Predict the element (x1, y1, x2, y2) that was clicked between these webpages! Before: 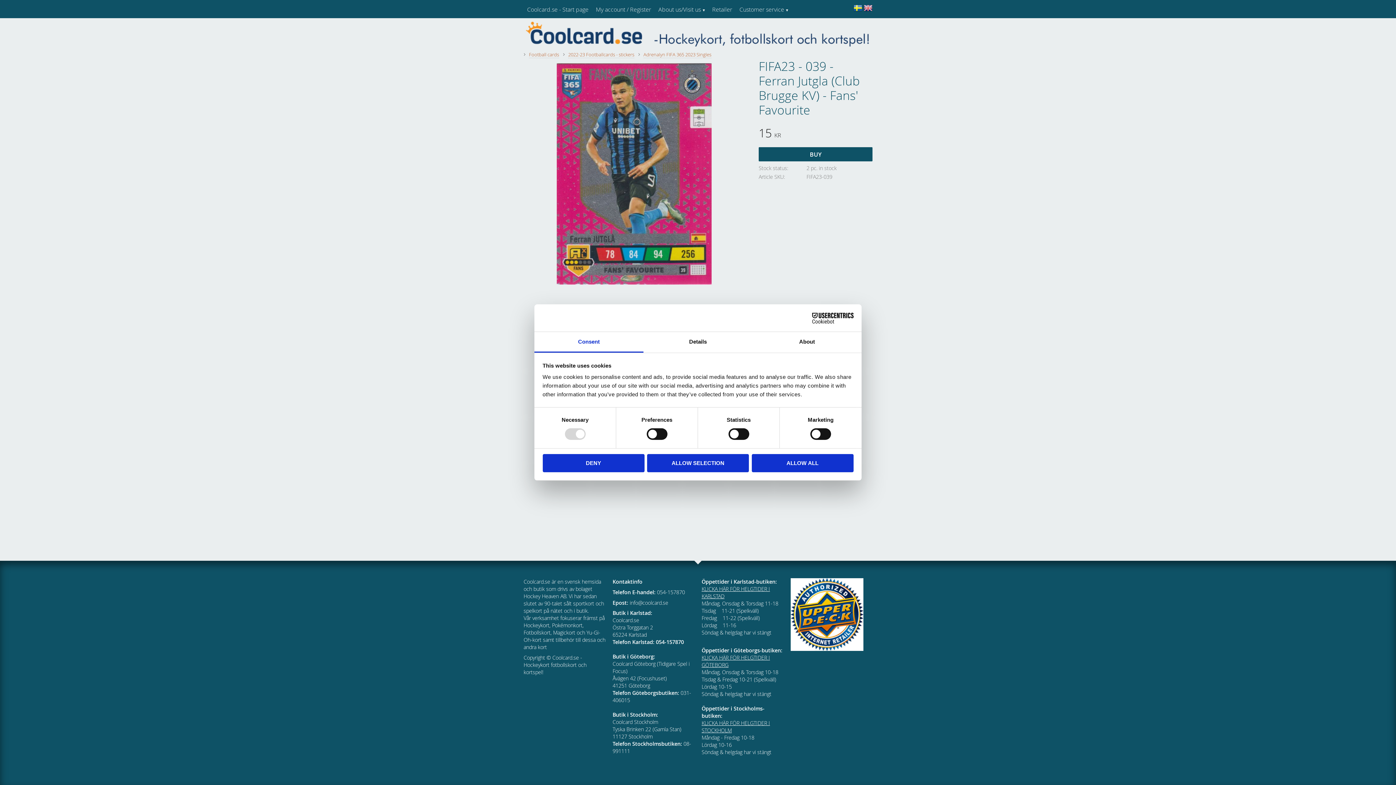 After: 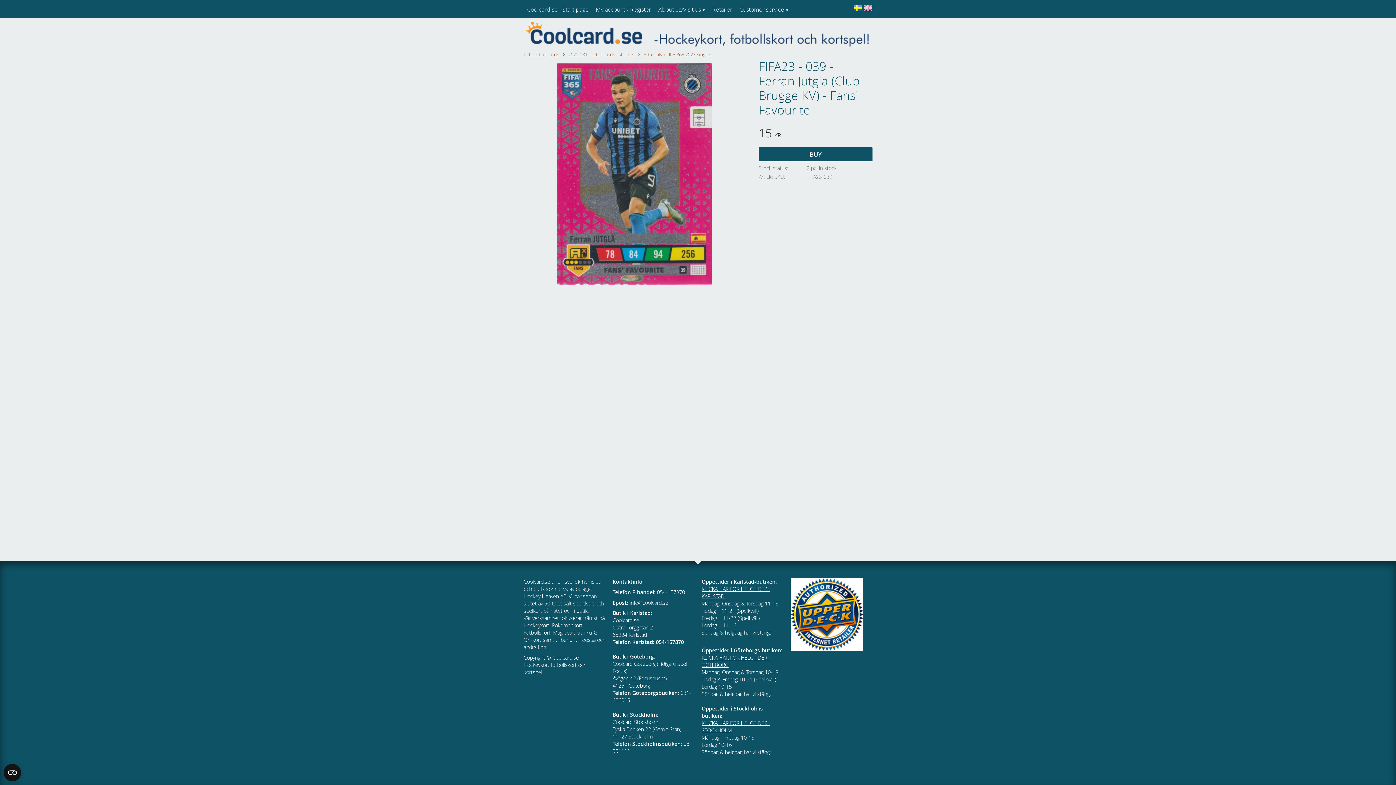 Action: bbox: (751, 454, 853, 472) label: ALLOW ALL